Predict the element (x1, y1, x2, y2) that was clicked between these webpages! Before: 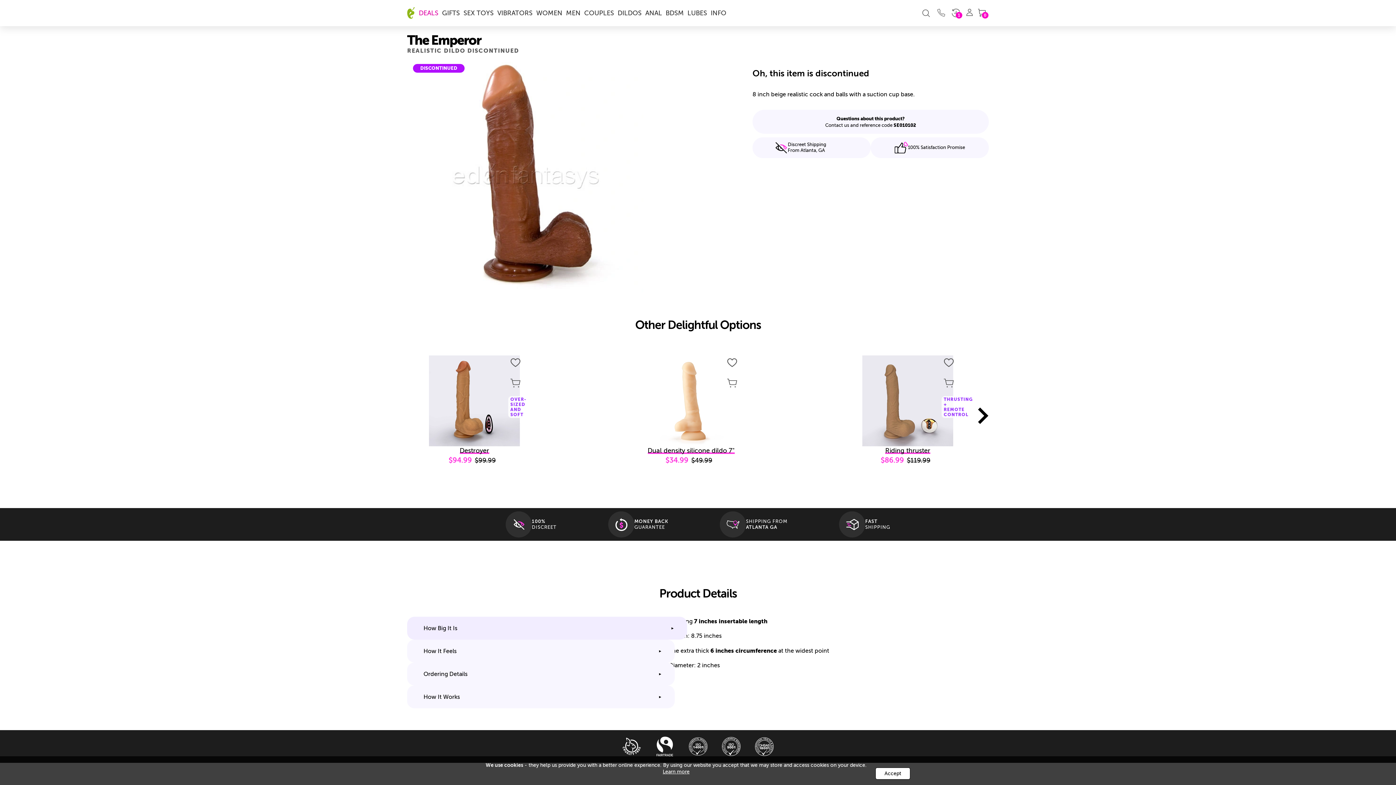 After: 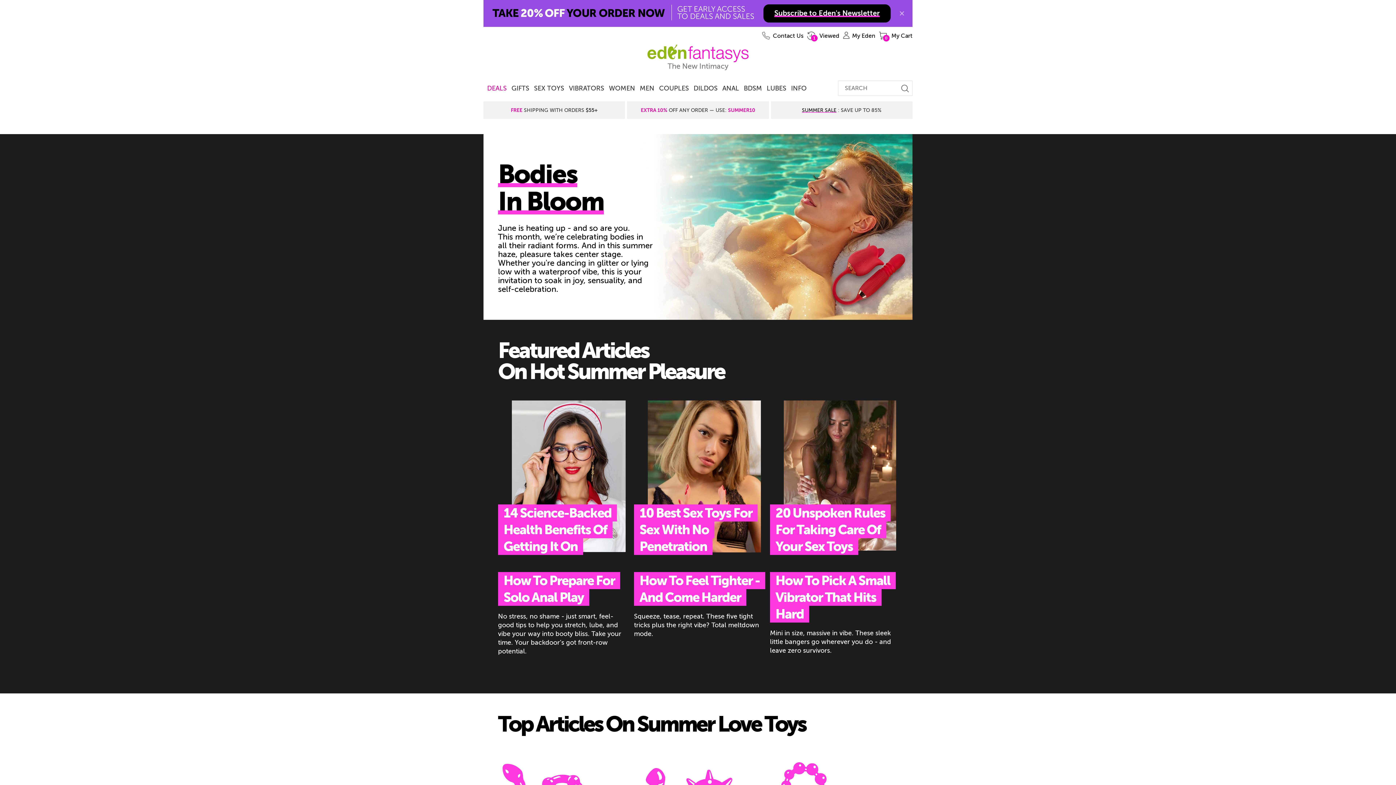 Action: label: INFO bbox: (709, 6, 728, 19)